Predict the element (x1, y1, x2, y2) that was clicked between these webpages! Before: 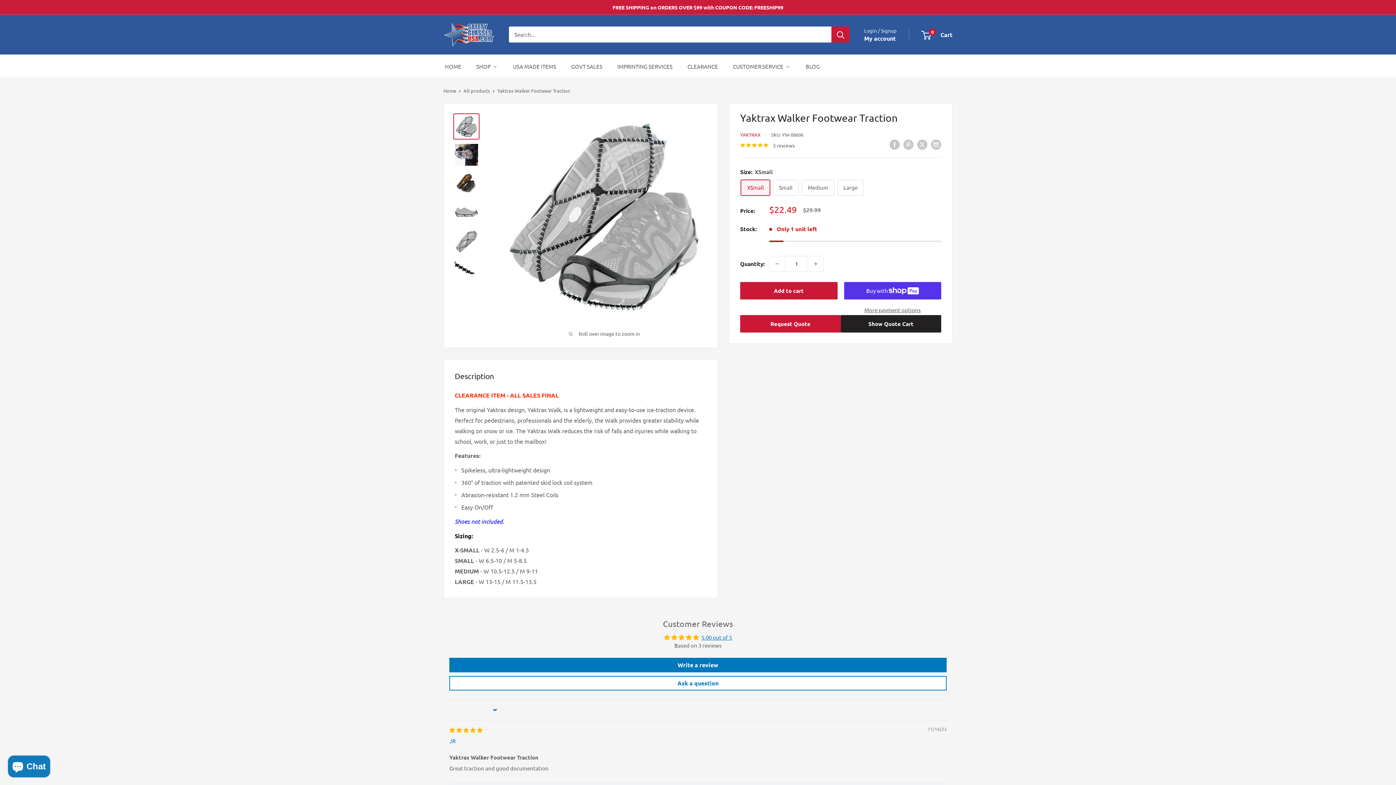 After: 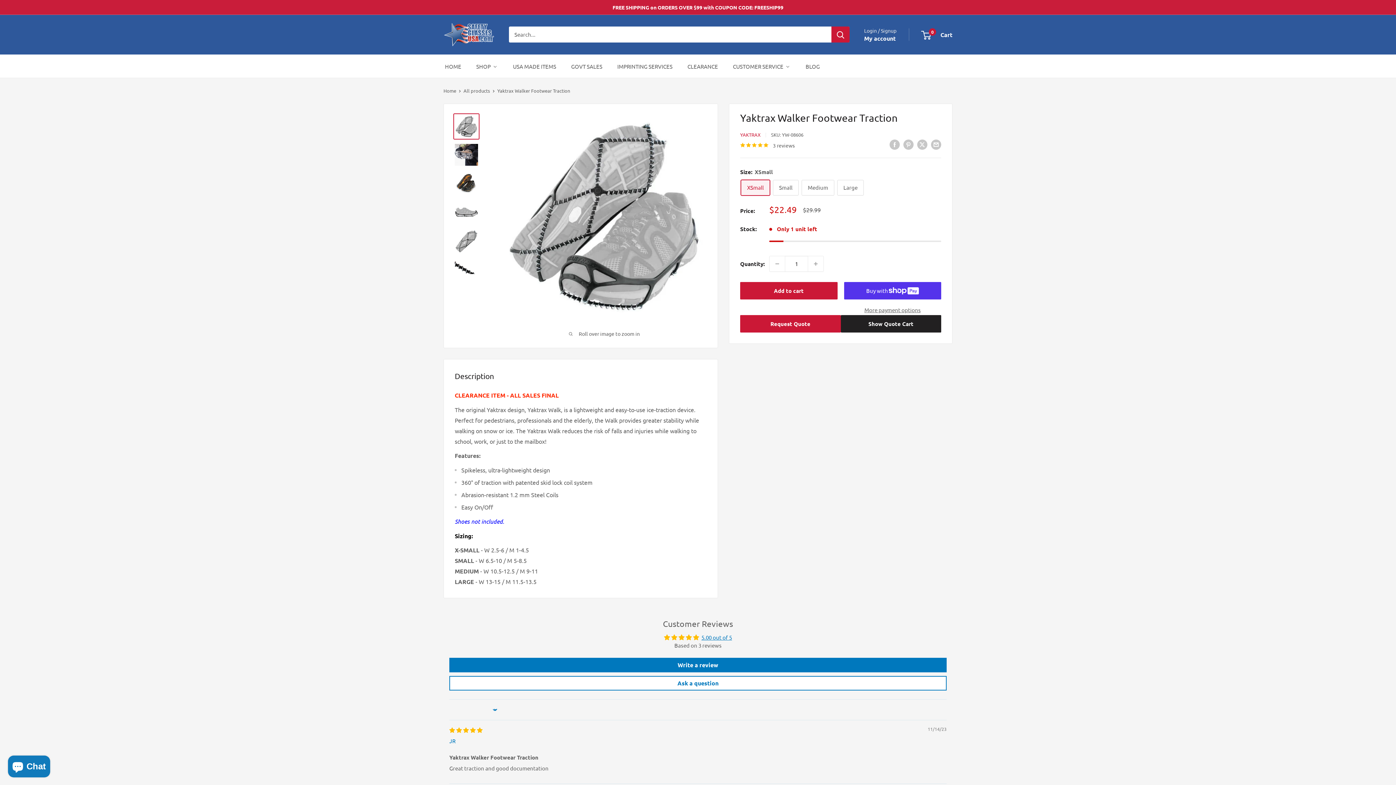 Action: bbox: (840, 315, 941, 332) label: Show Quote Cart